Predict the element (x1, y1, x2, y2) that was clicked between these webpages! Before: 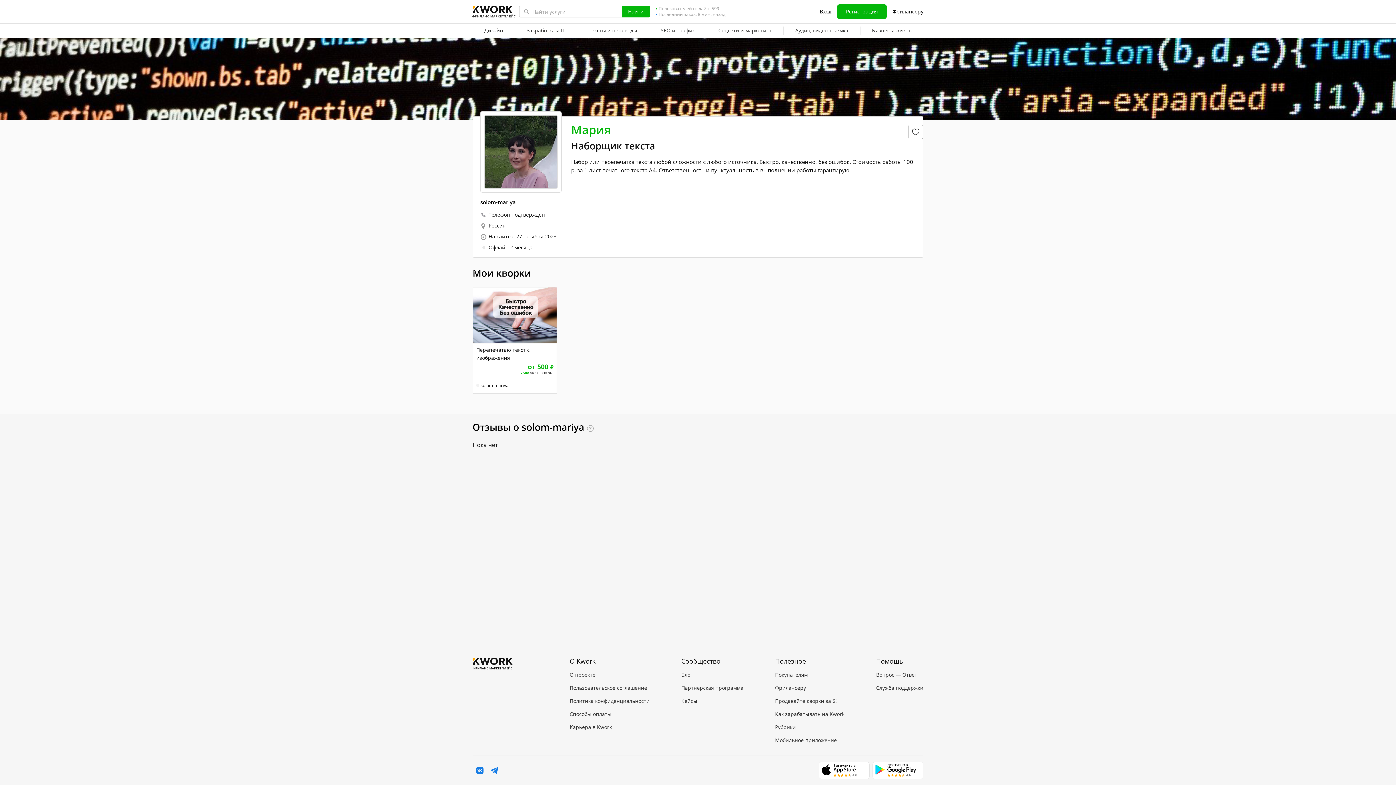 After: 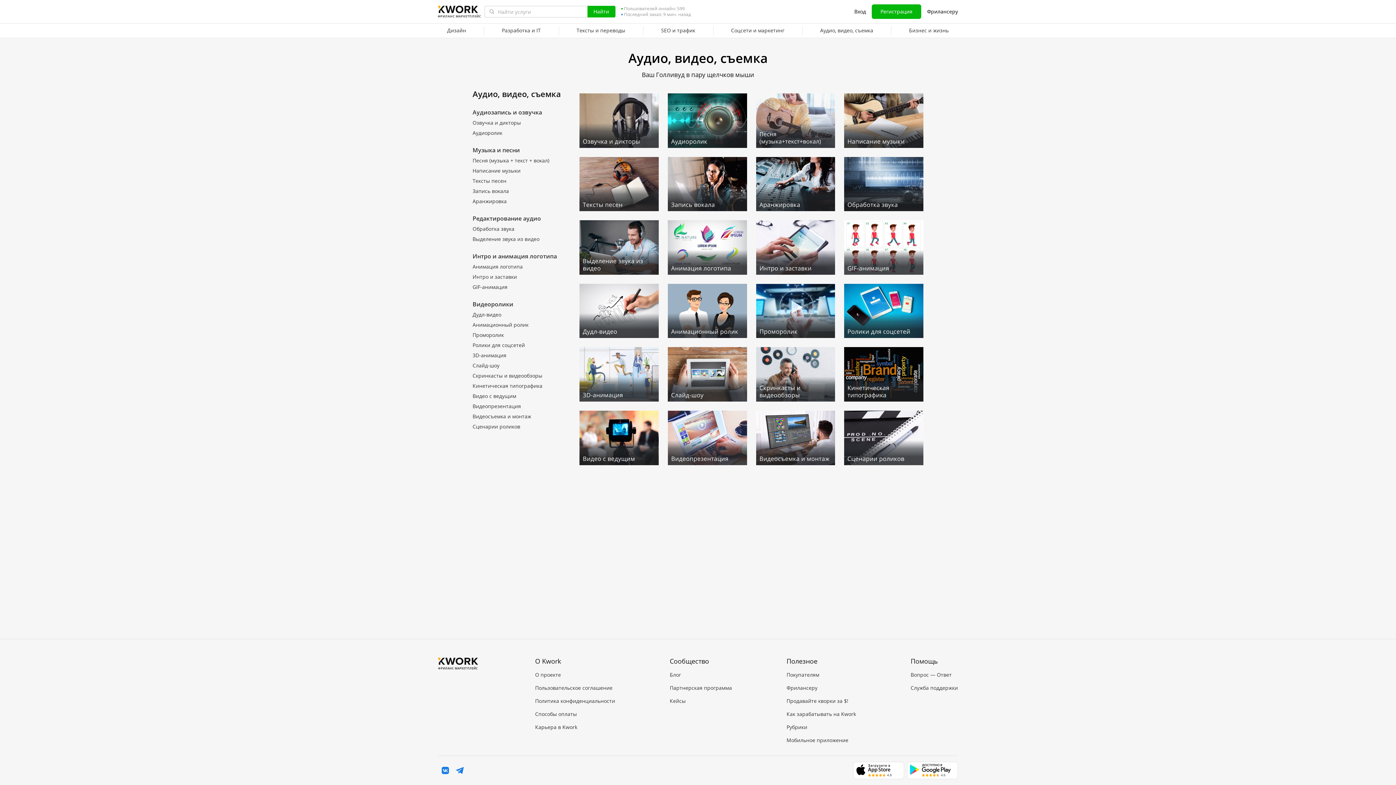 Action: label: Аудио, видео, съемка bbox: (783, 23, 860, 38)